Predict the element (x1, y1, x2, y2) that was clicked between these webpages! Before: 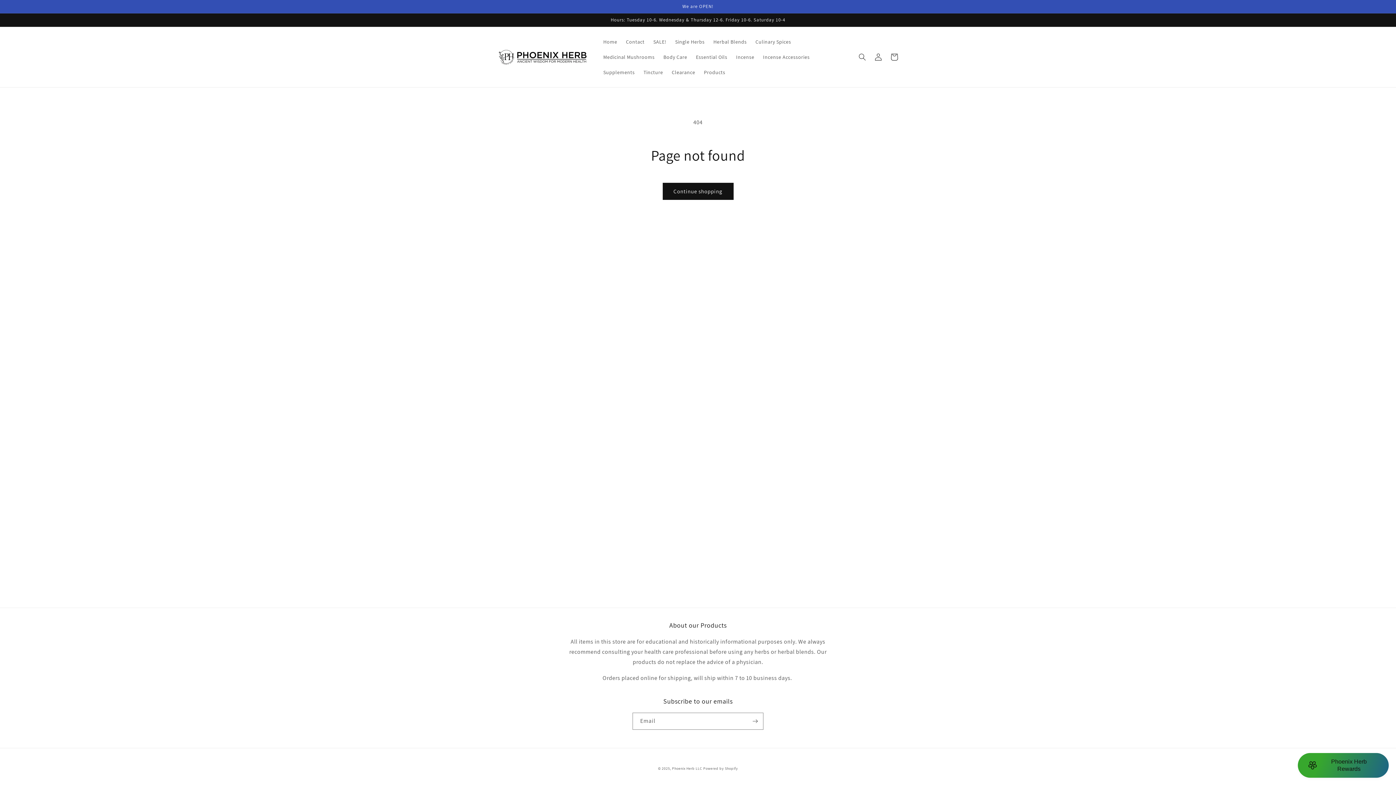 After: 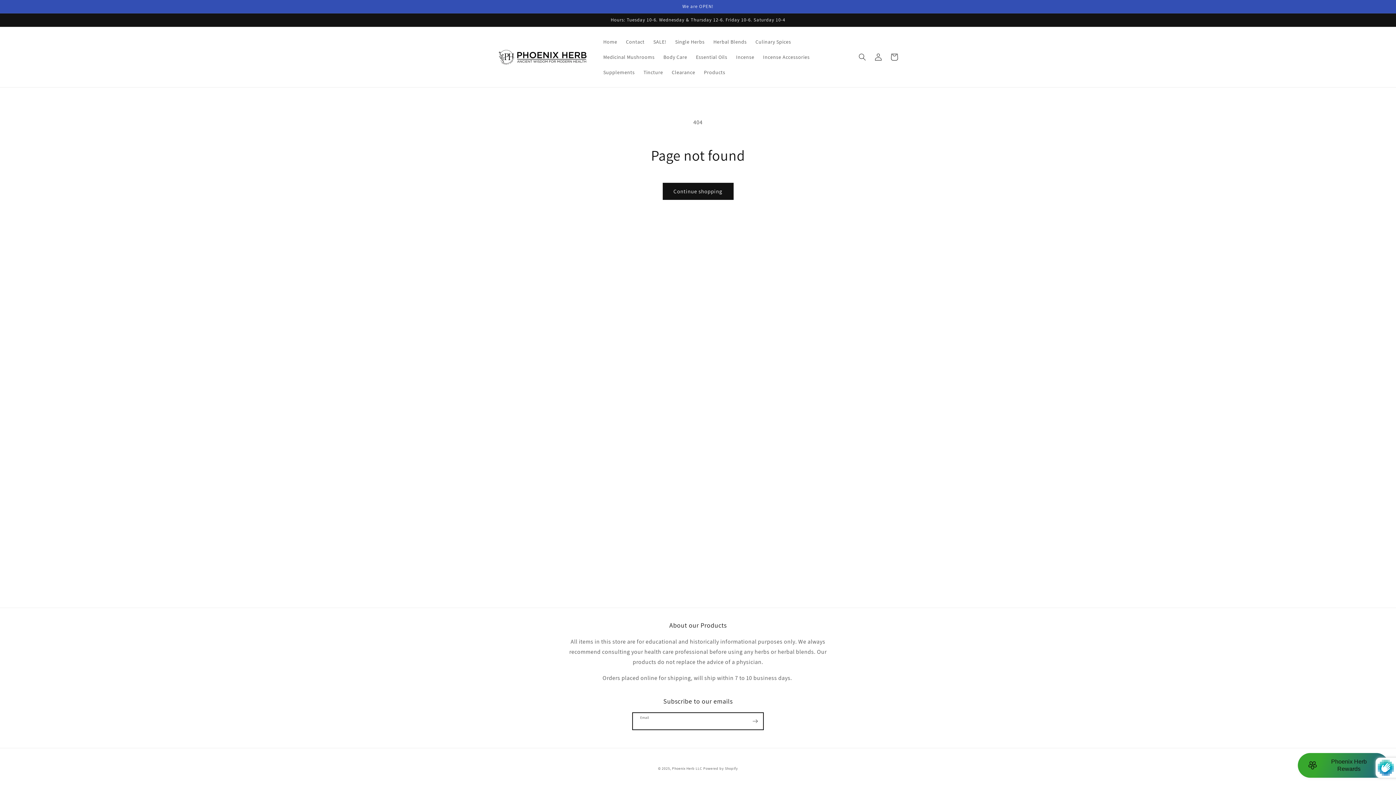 Action: label: Subscribe bbox: (747, 713, 763, 730)